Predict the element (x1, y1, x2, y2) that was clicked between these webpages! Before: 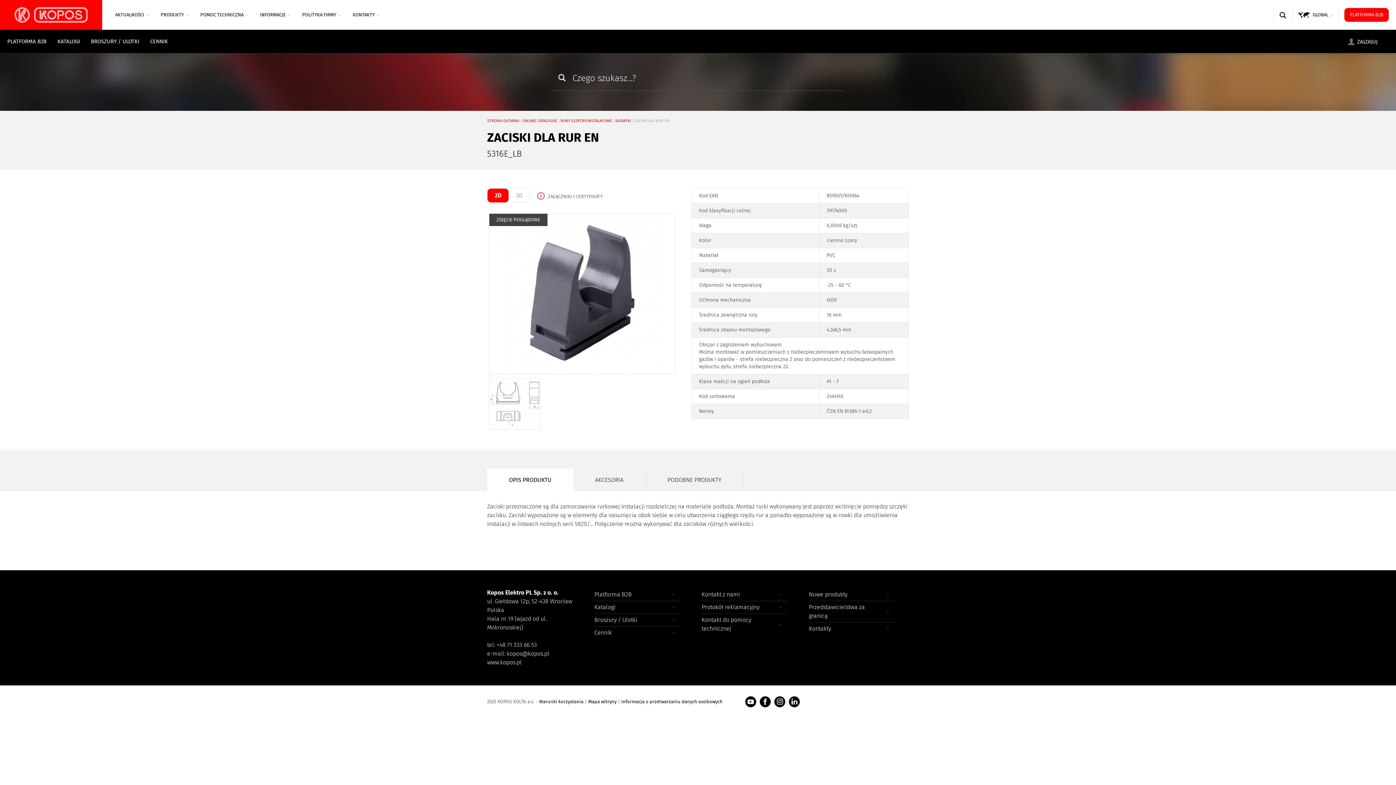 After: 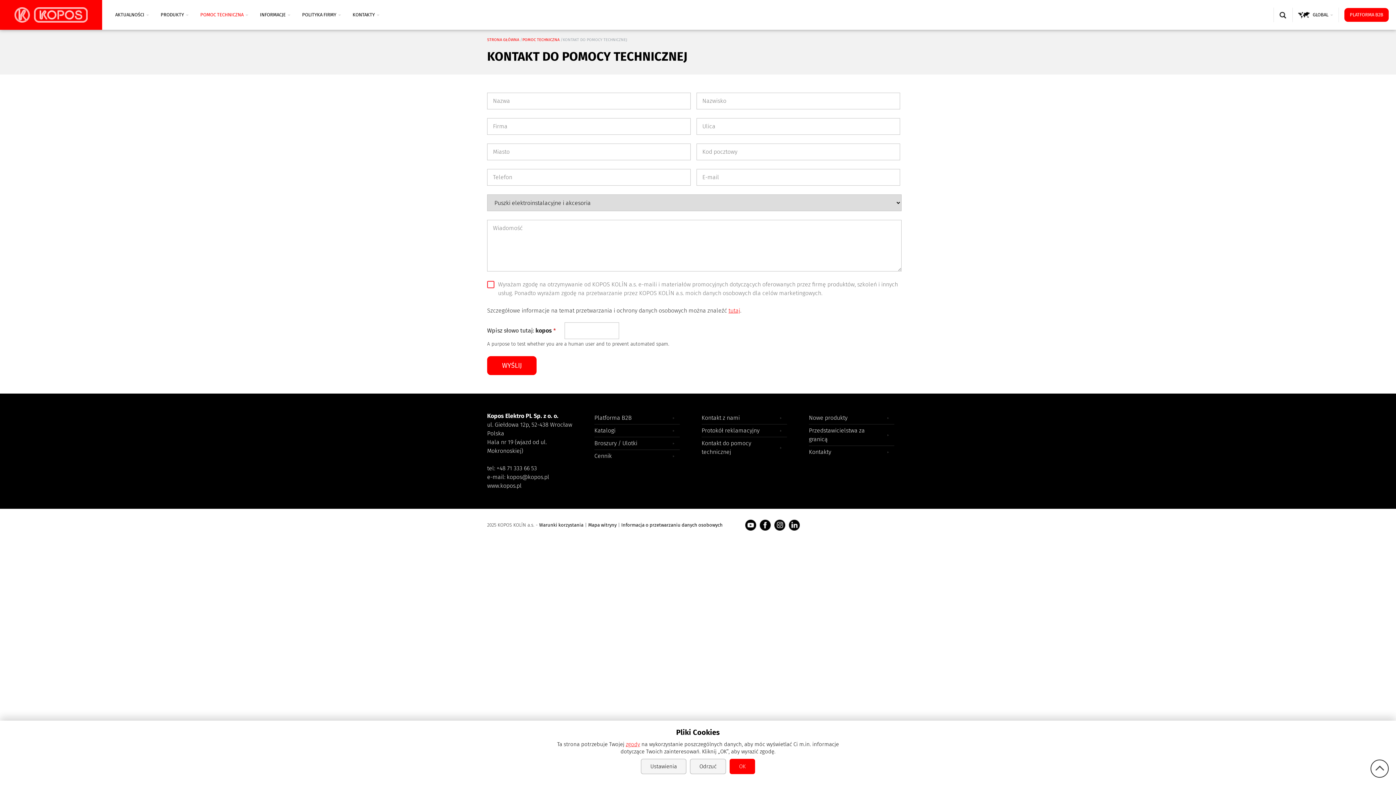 Action: label: Kontakt do pomocy technicznej bbox: (701, 614, 787, 635)